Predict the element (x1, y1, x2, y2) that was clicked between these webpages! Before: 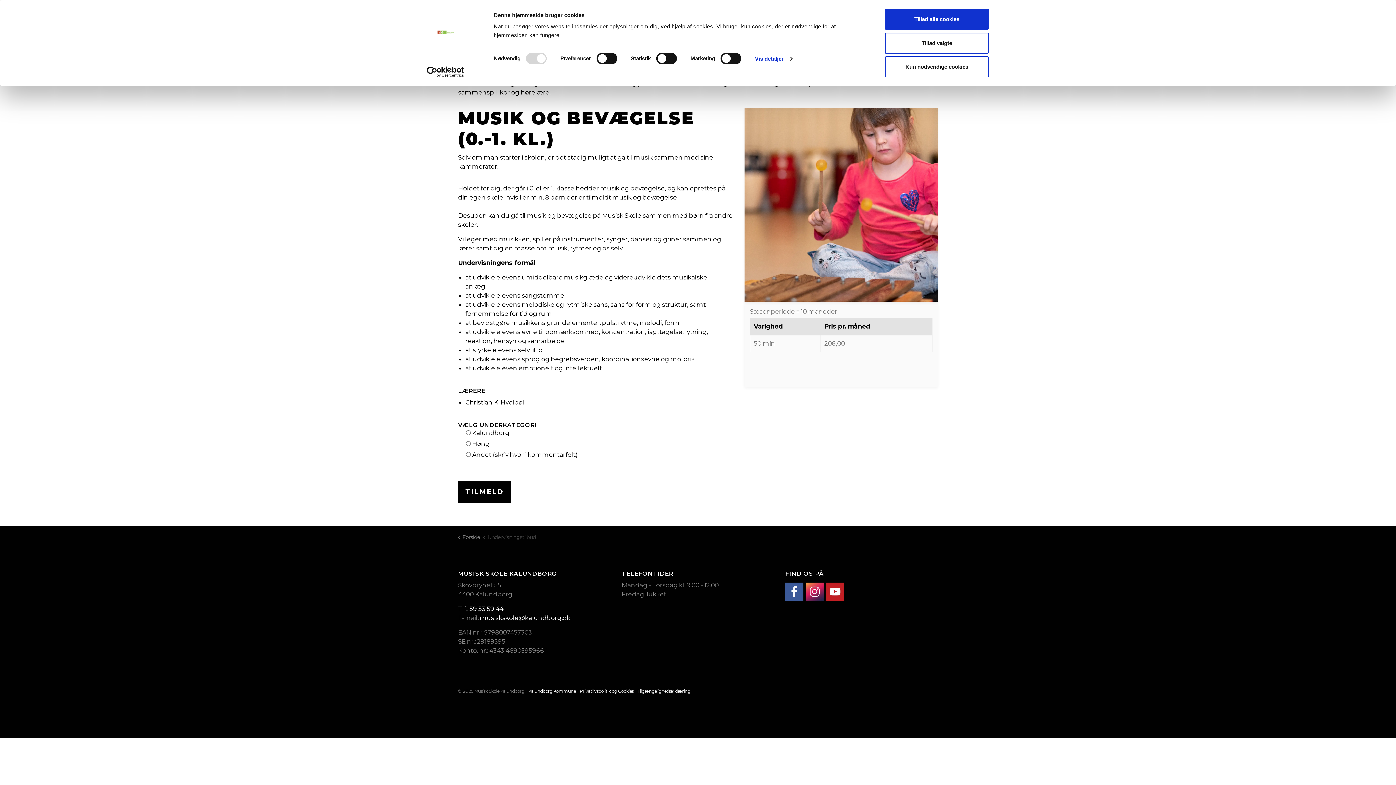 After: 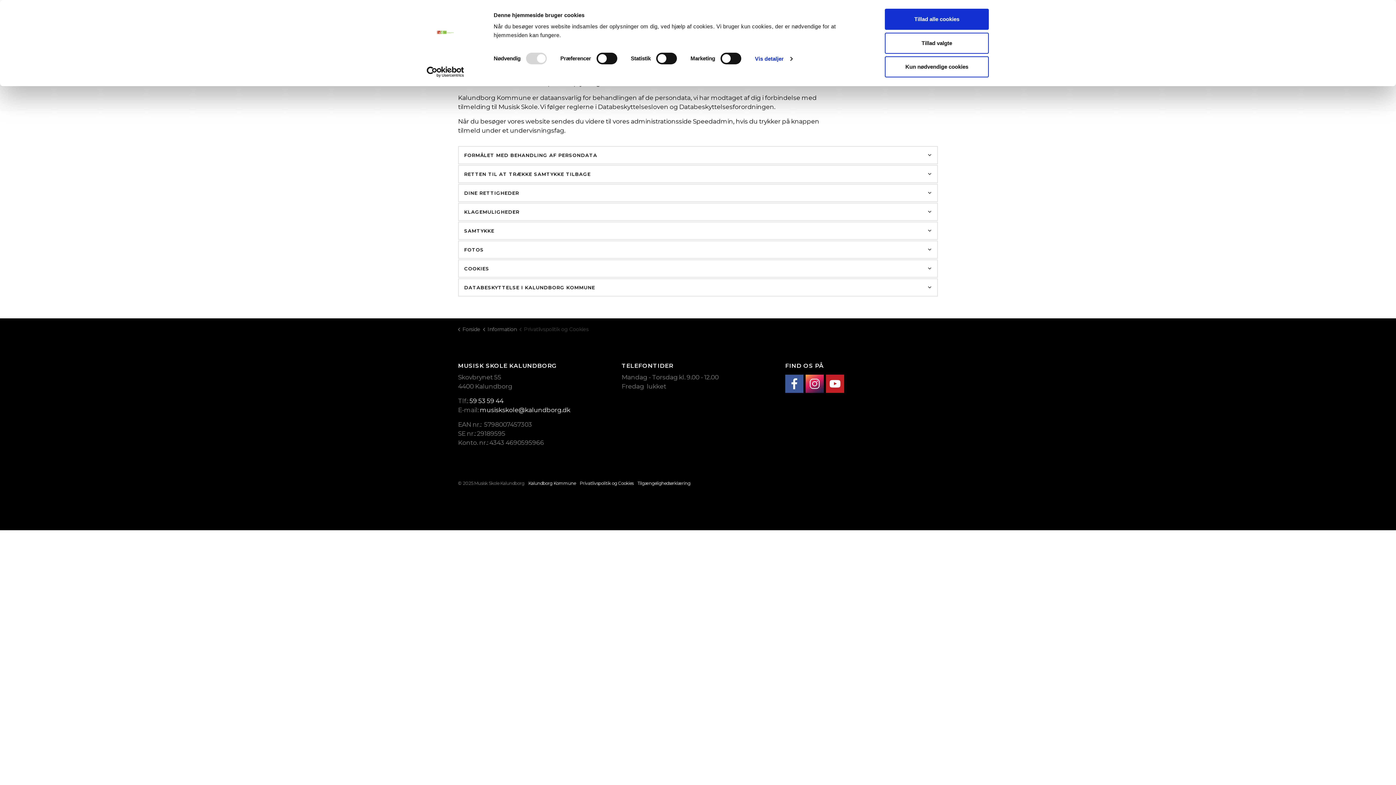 Action: label: Privatlivspolitik og Cookies bbox: (579, 688, 633, 694)